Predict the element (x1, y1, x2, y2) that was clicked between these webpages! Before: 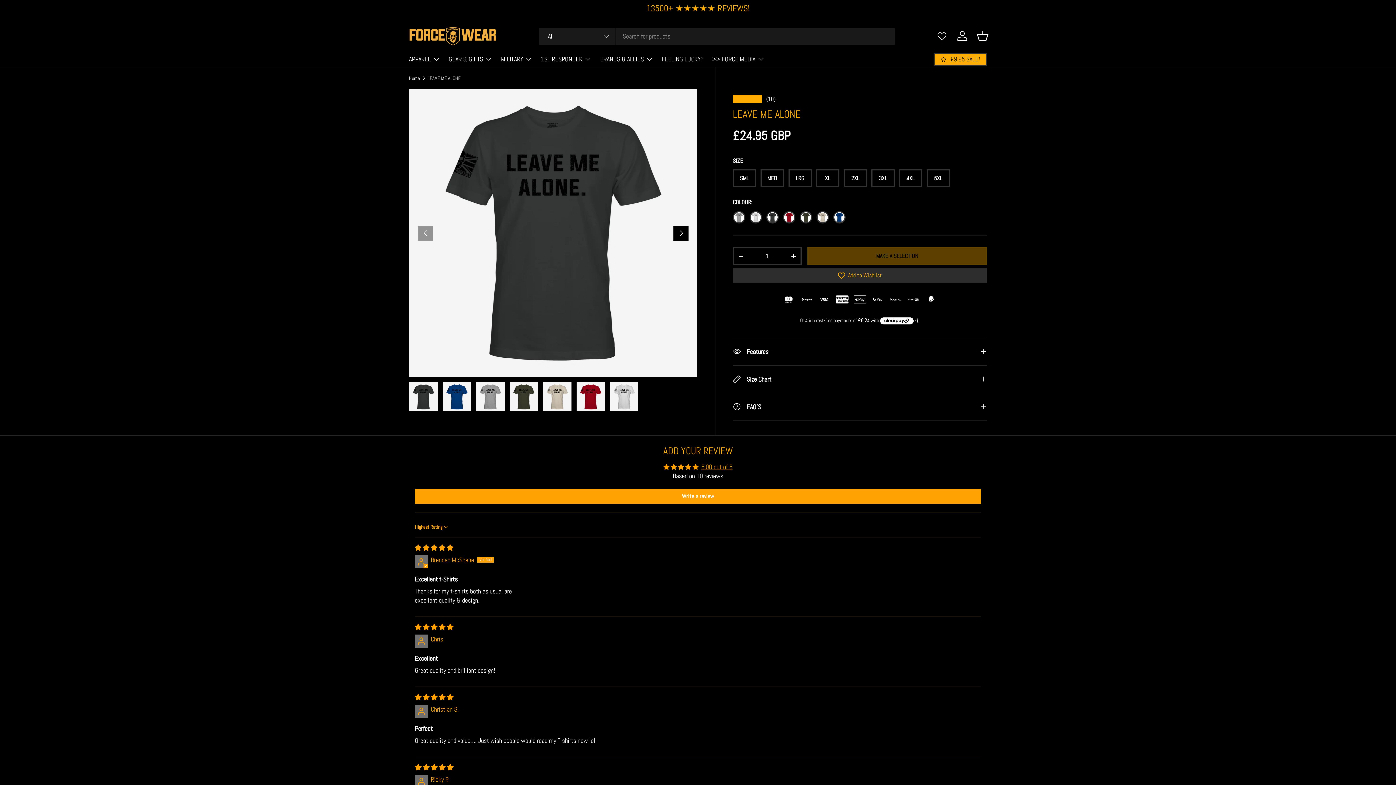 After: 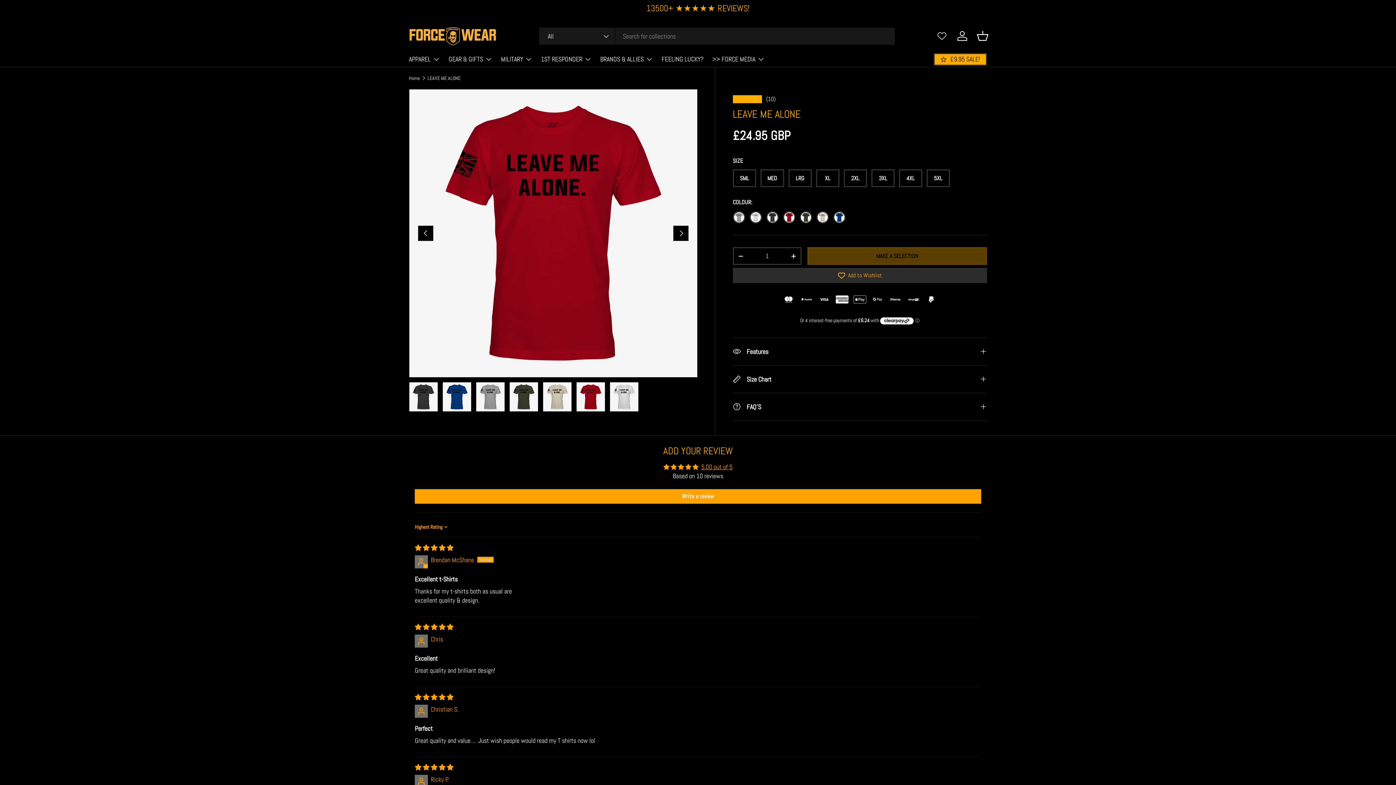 Action: label: Load image 6 in gallery view bbox: (576, 382, 605, 412)